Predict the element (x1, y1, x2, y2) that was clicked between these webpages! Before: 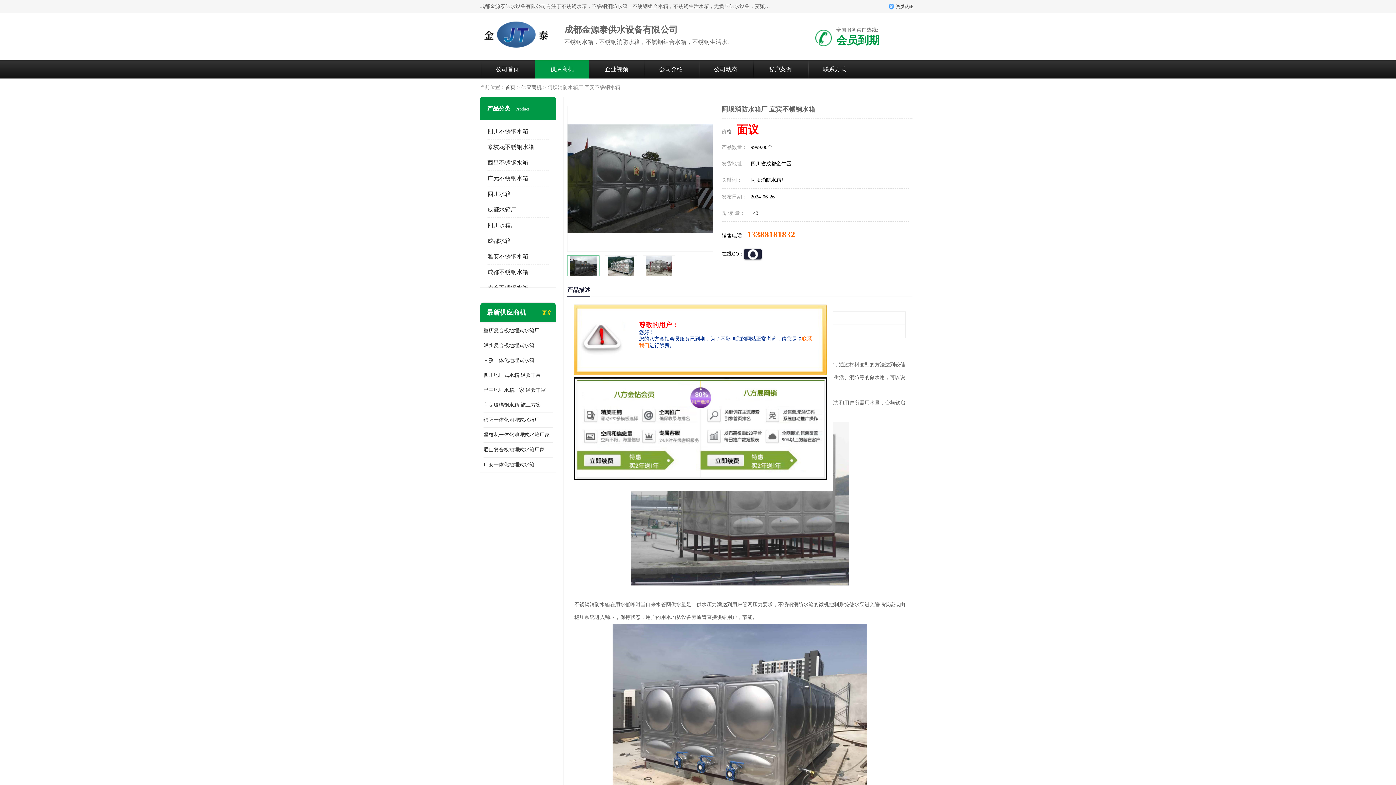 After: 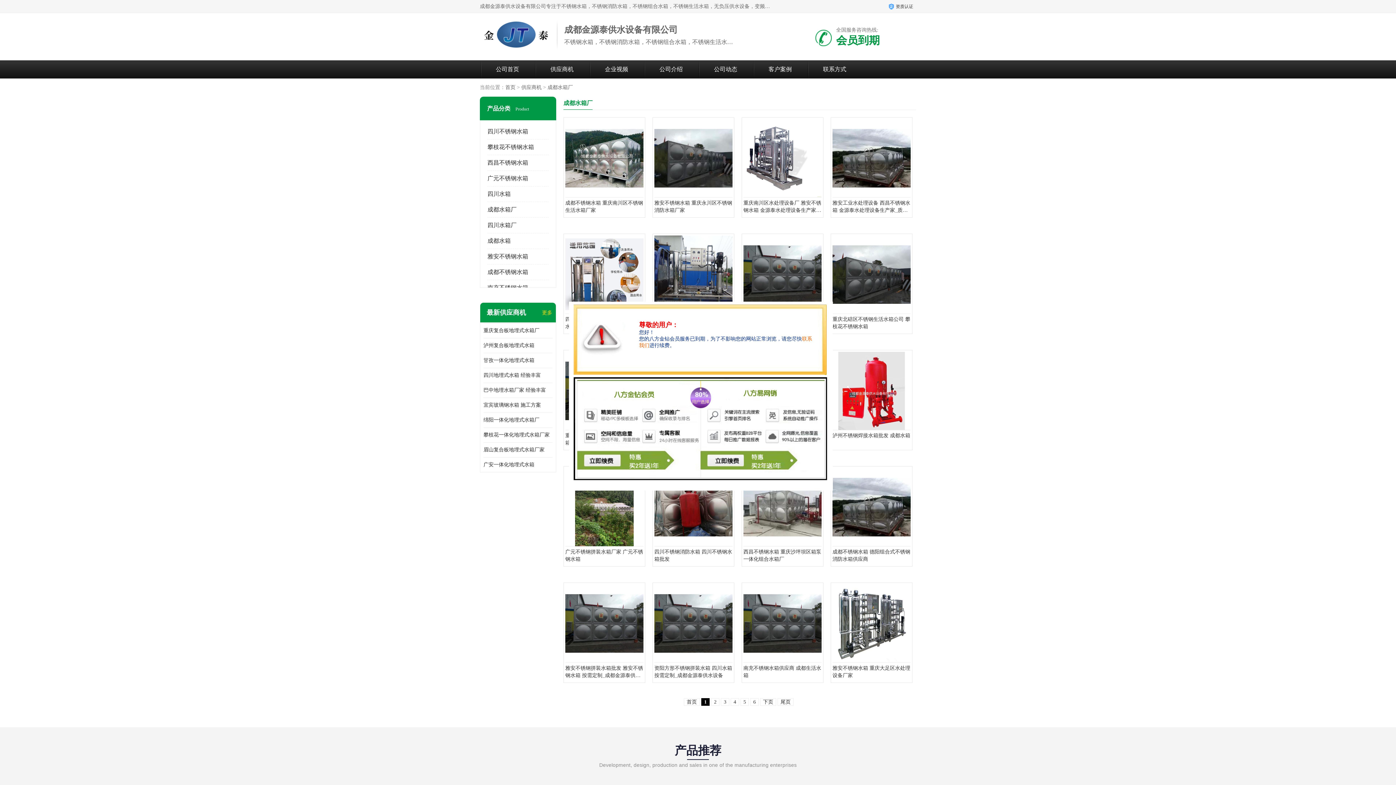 Action: bbox: (487, 206, 516, 212) label: 成都水箱厂